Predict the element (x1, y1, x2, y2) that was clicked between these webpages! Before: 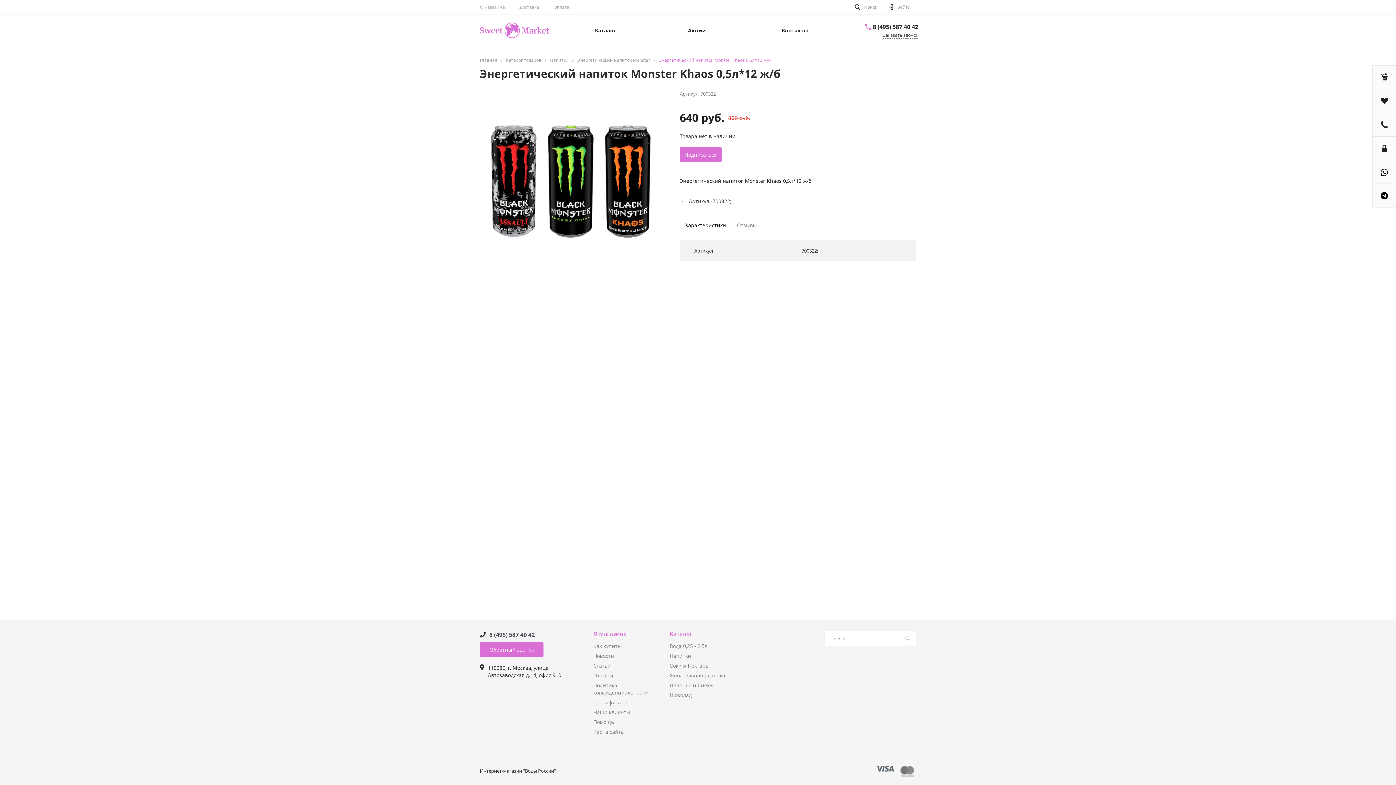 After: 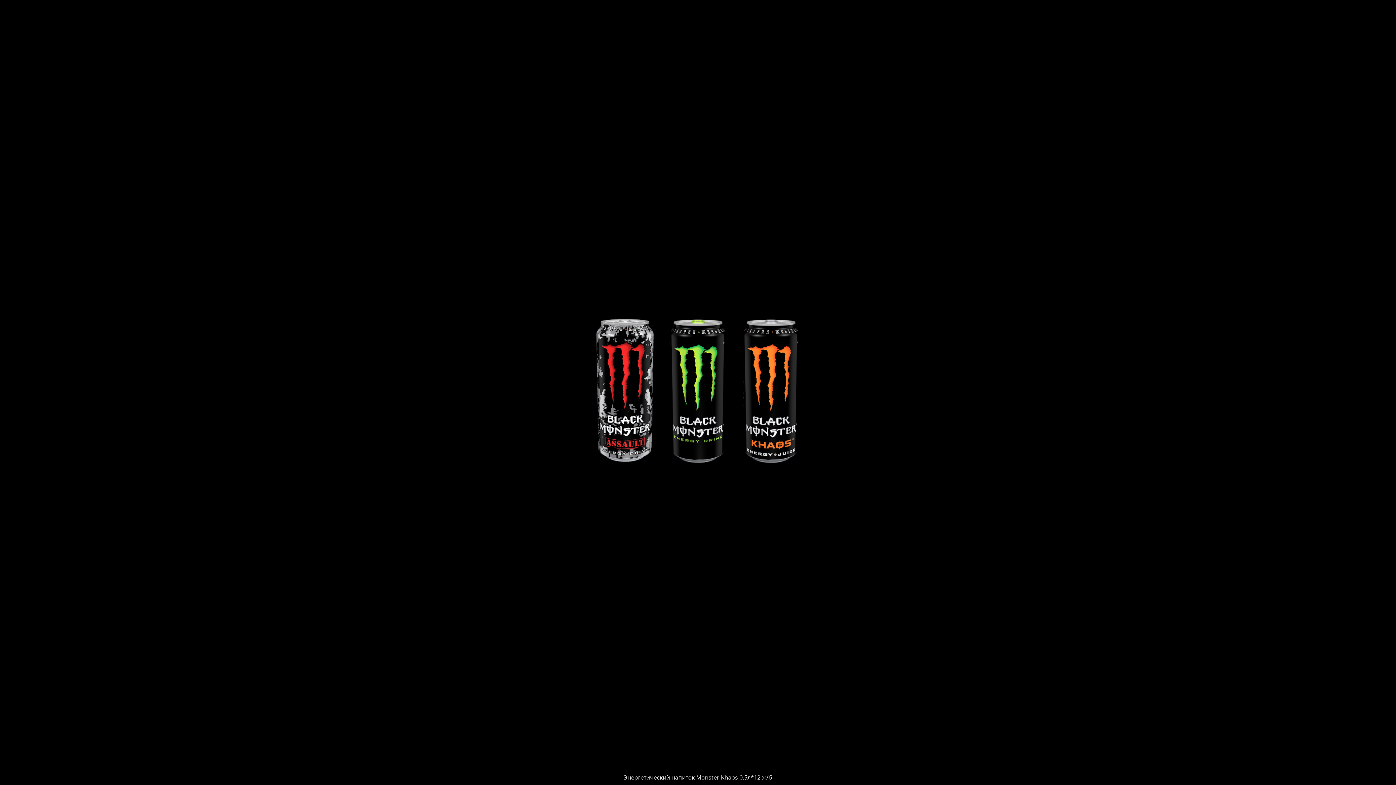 Action: bbox: (480, 90, 661, 272)